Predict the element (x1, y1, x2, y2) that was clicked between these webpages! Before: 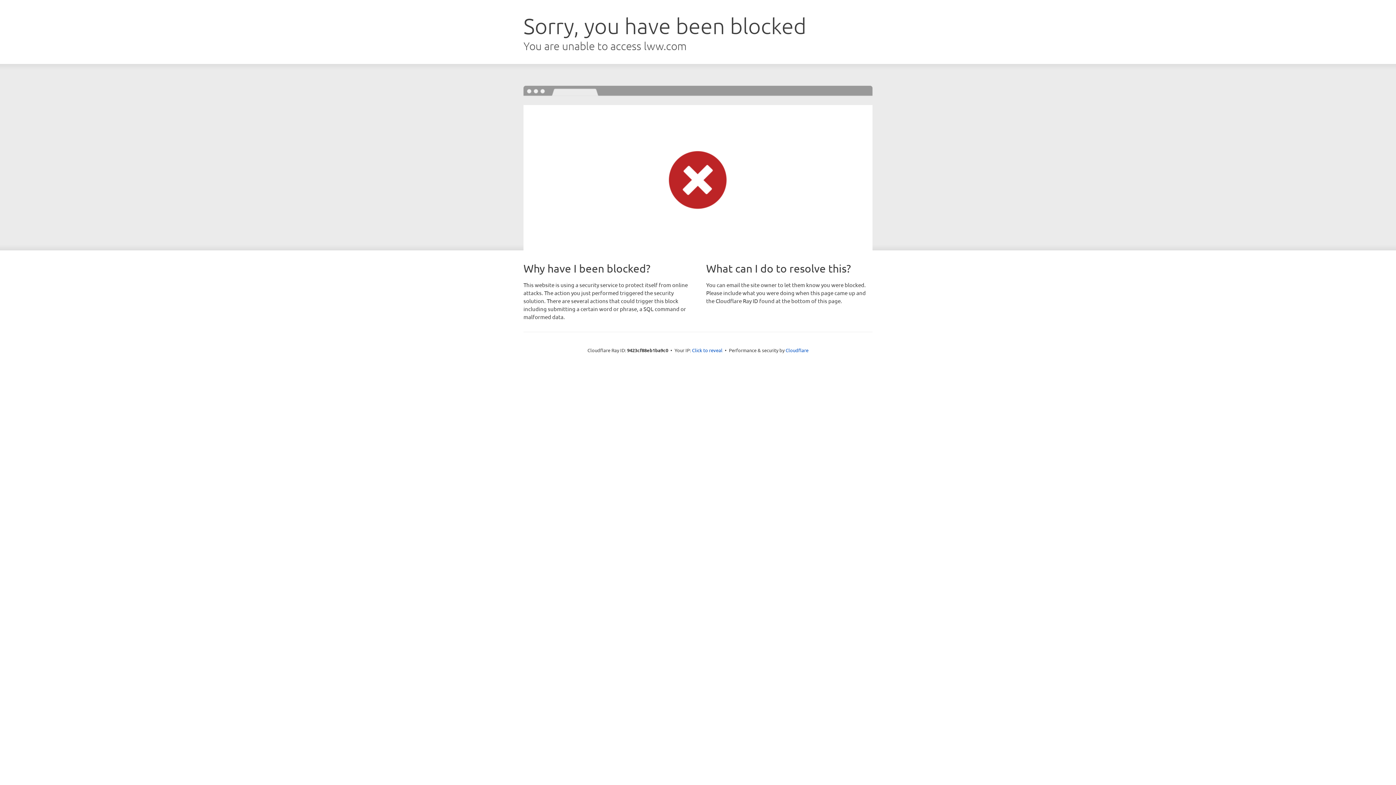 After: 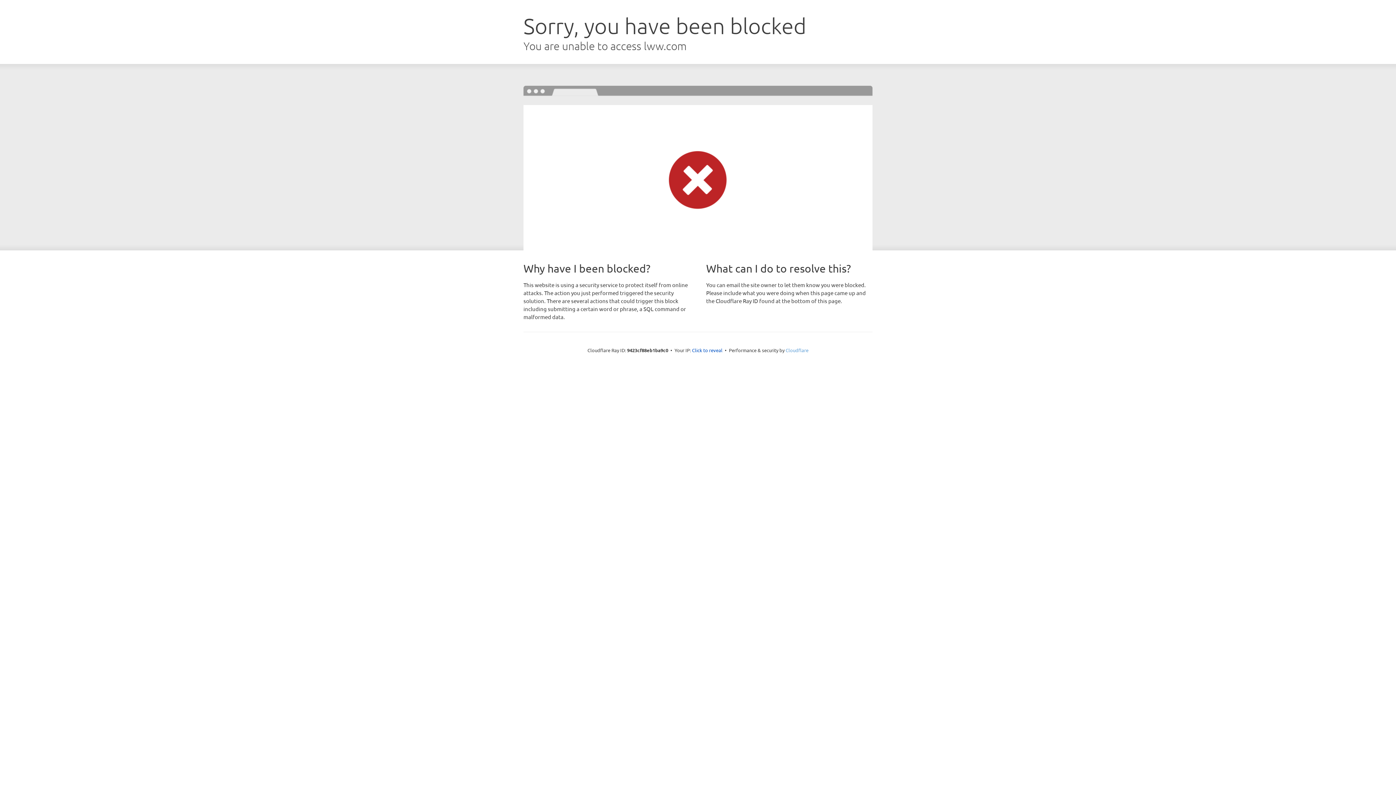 Action: bbox: (785, 347, 808, 353) label: Cloudflare